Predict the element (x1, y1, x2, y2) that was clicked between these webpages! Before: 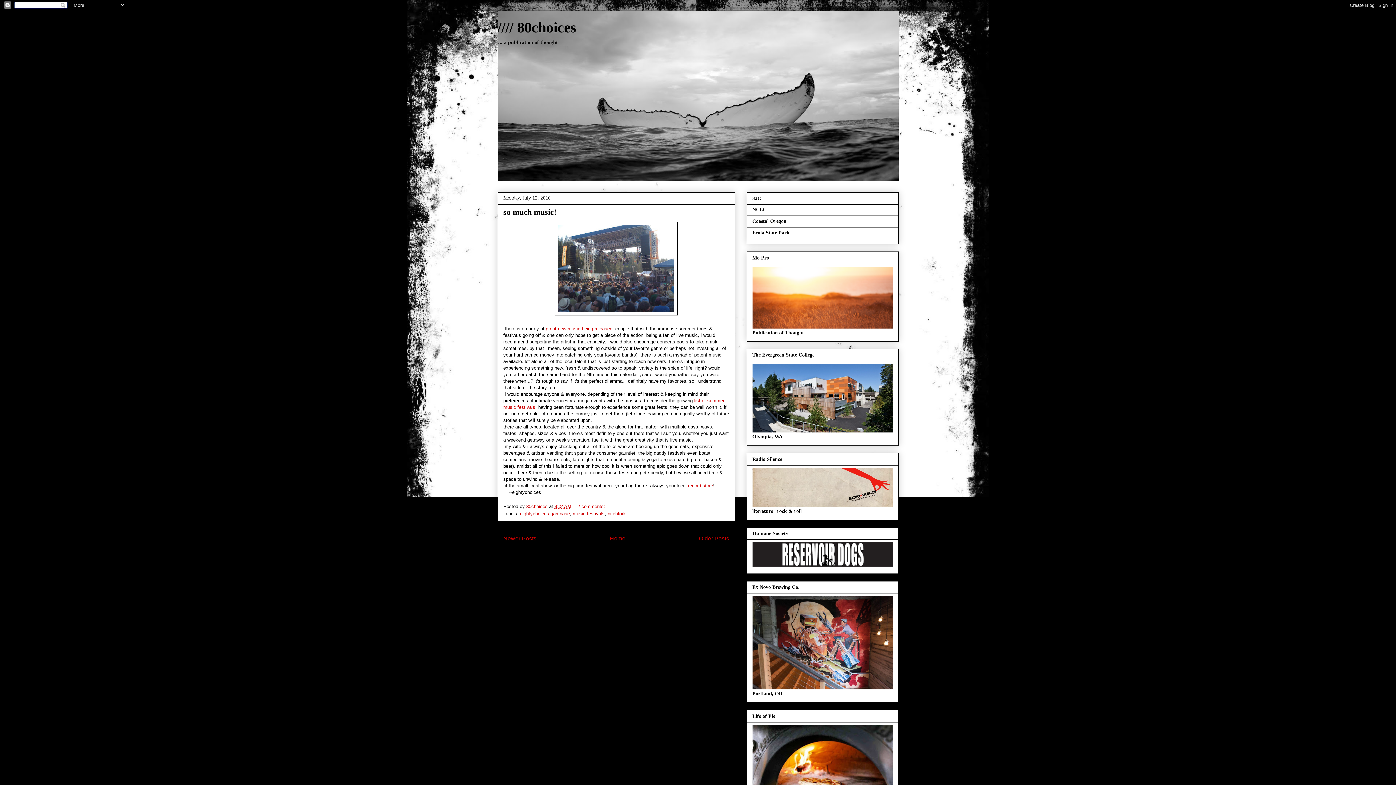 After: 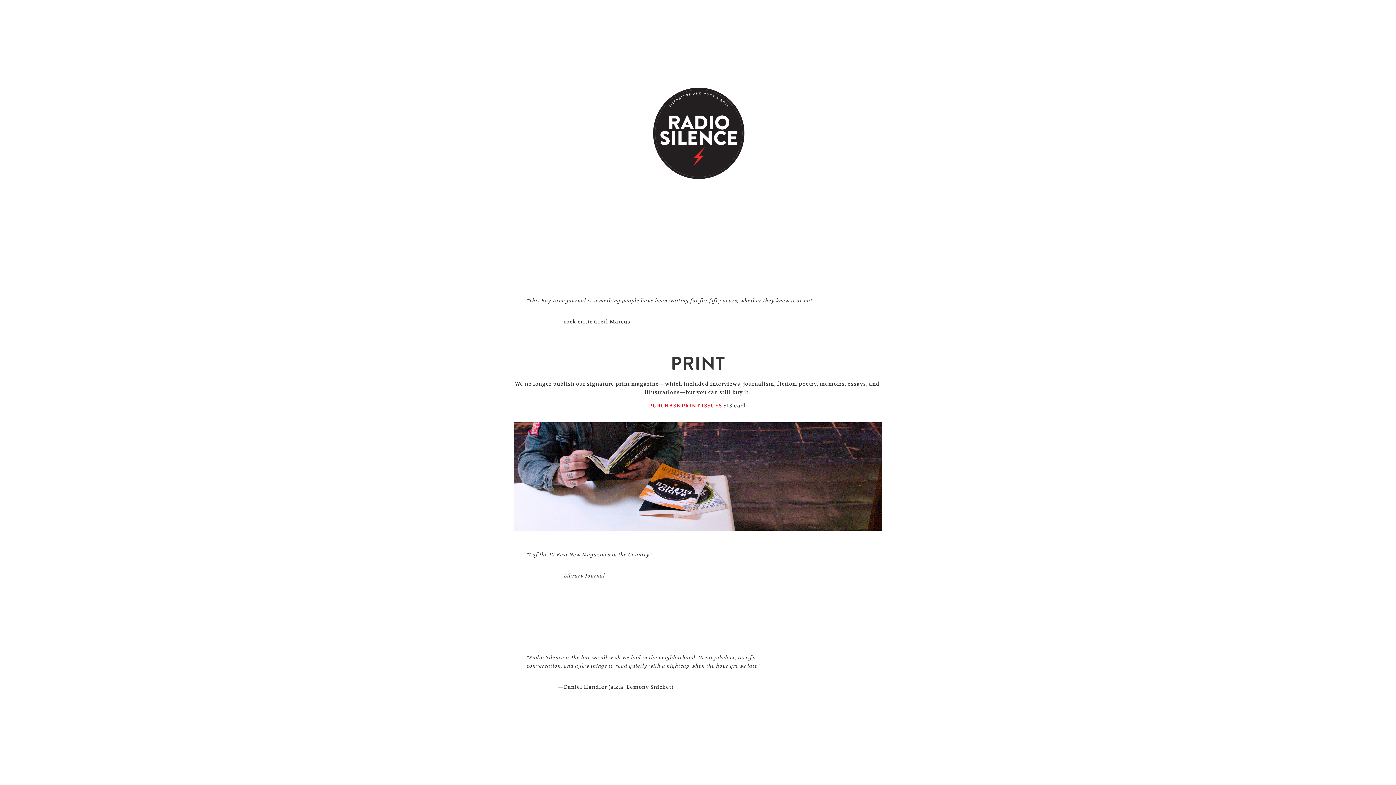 Action: bbox: (752, 502, 892, 508)